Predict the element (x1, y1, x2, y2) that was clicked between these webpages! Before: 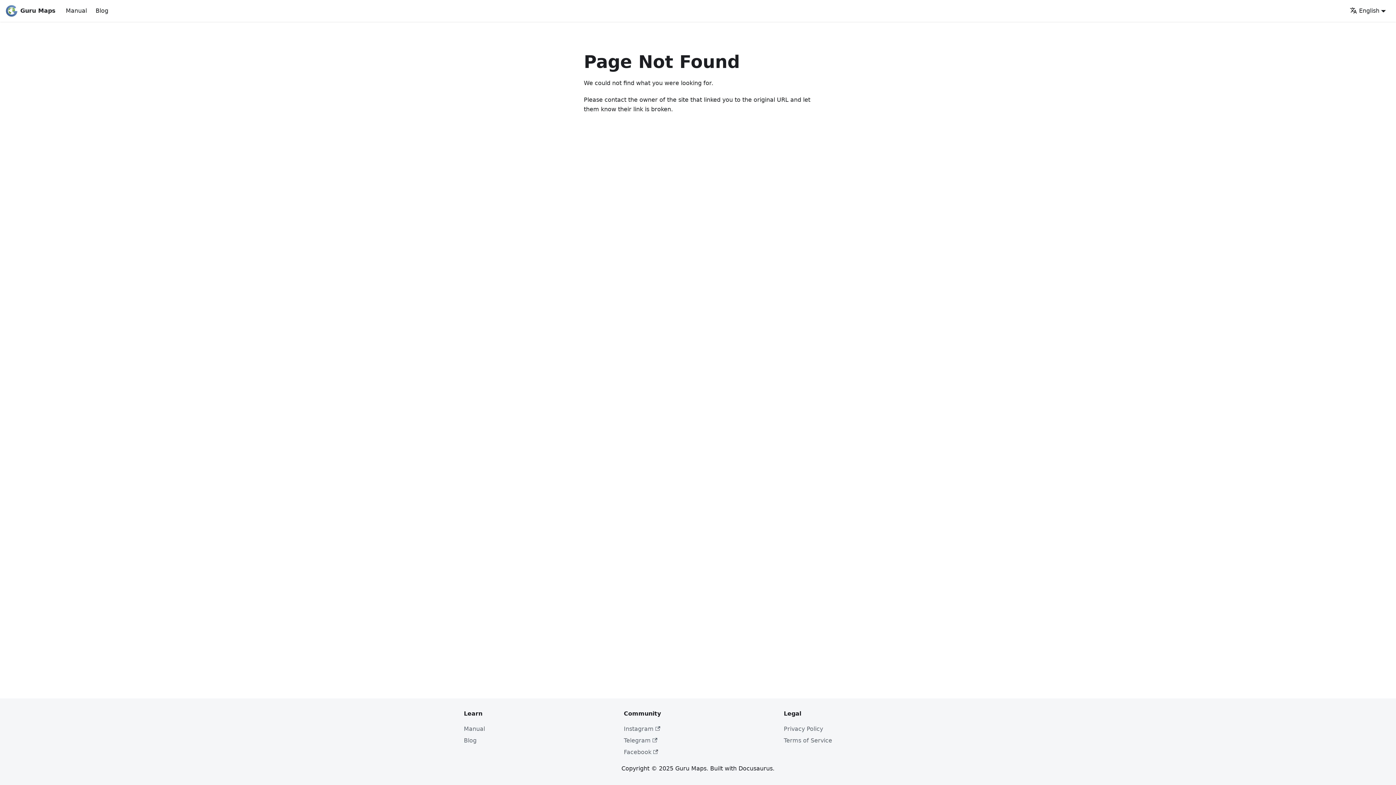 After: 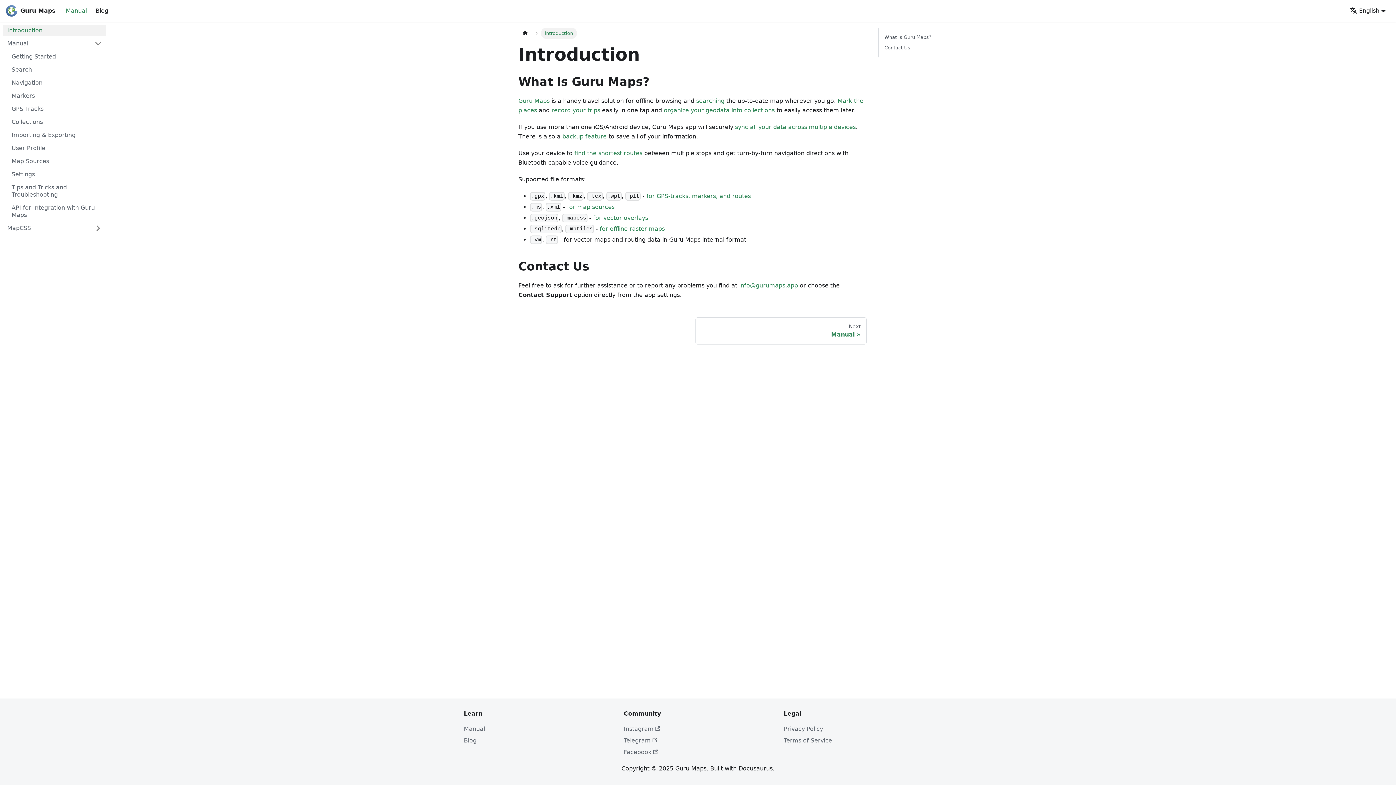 Action: bbox: (61, 4, 91, 17) label: Manual